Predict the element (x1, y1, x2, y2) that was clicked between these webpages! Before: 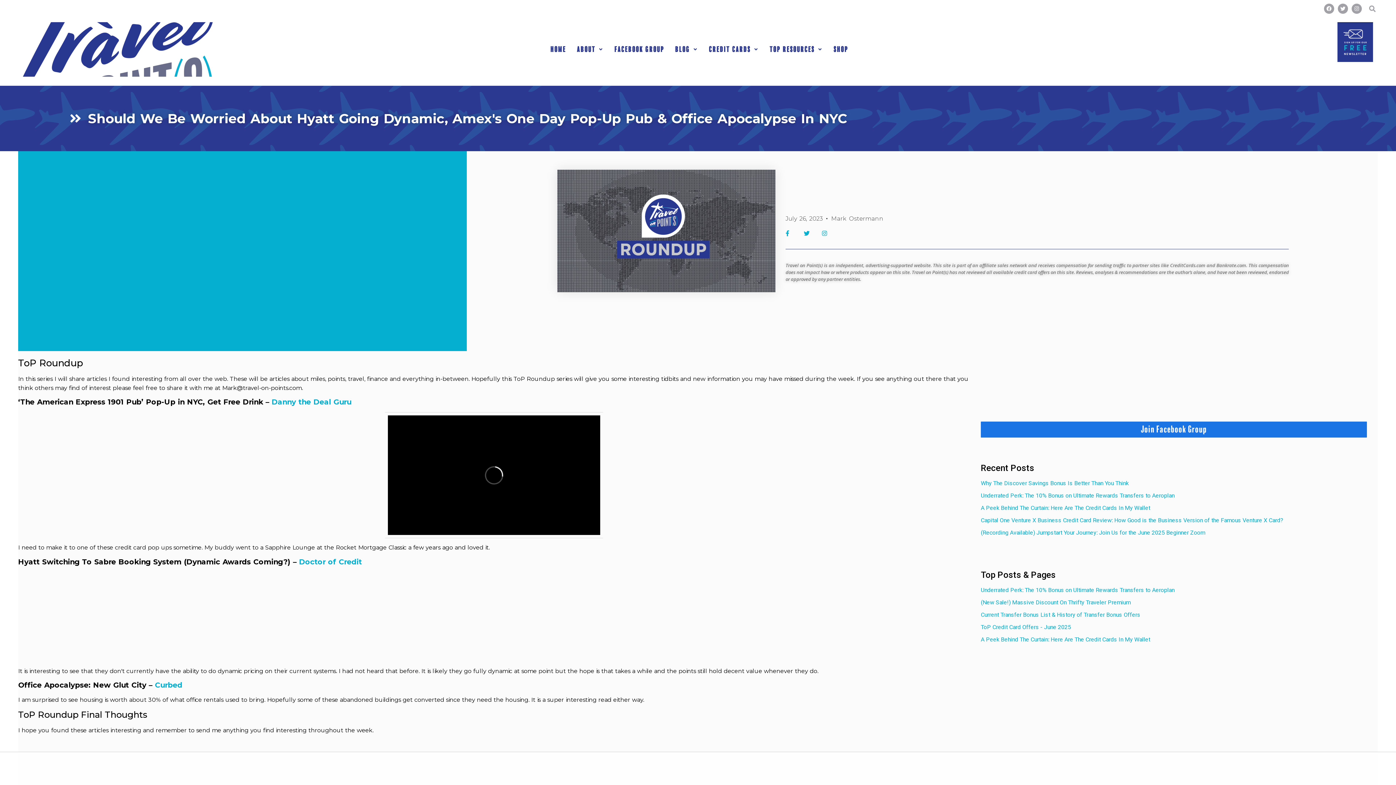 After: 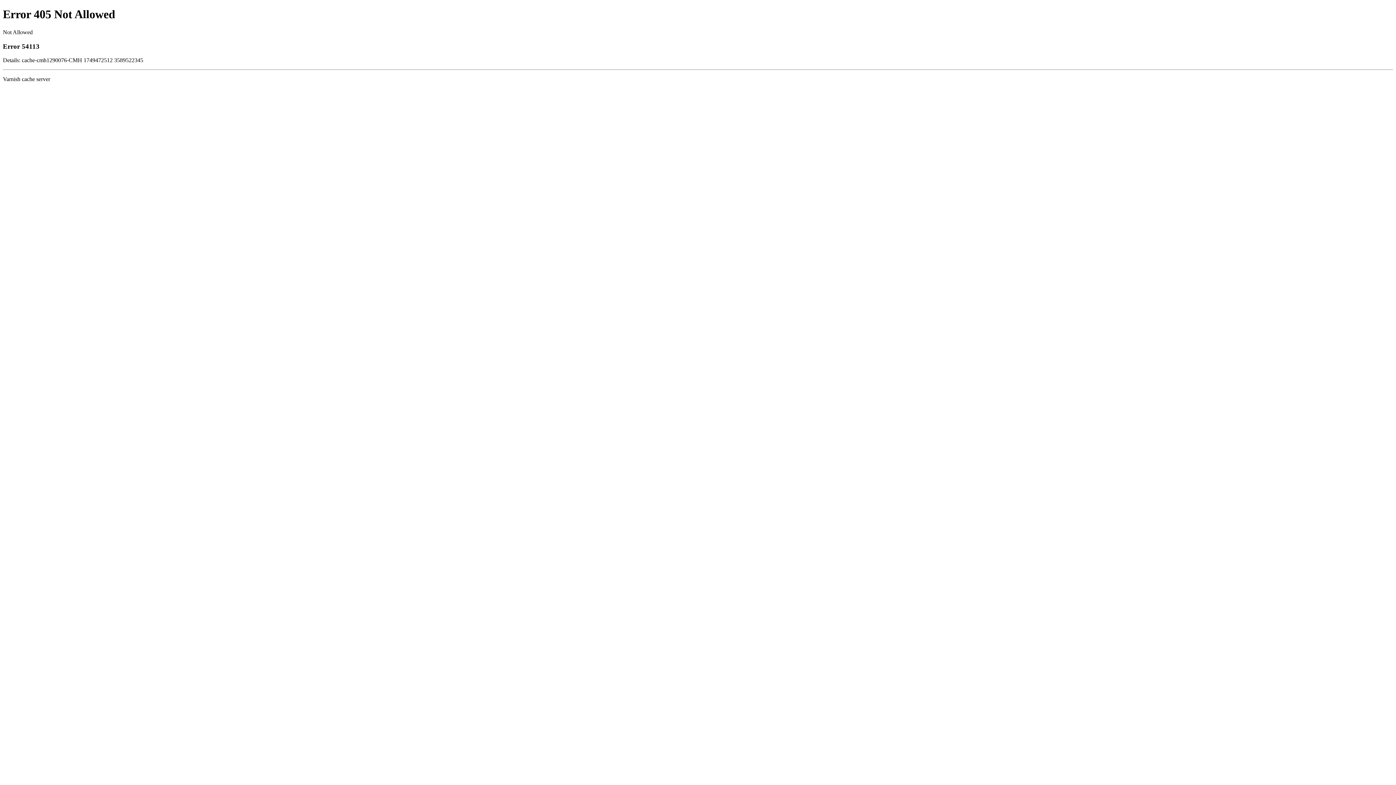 Action: bbox: (828, 40, 853, 58) label: SHOP